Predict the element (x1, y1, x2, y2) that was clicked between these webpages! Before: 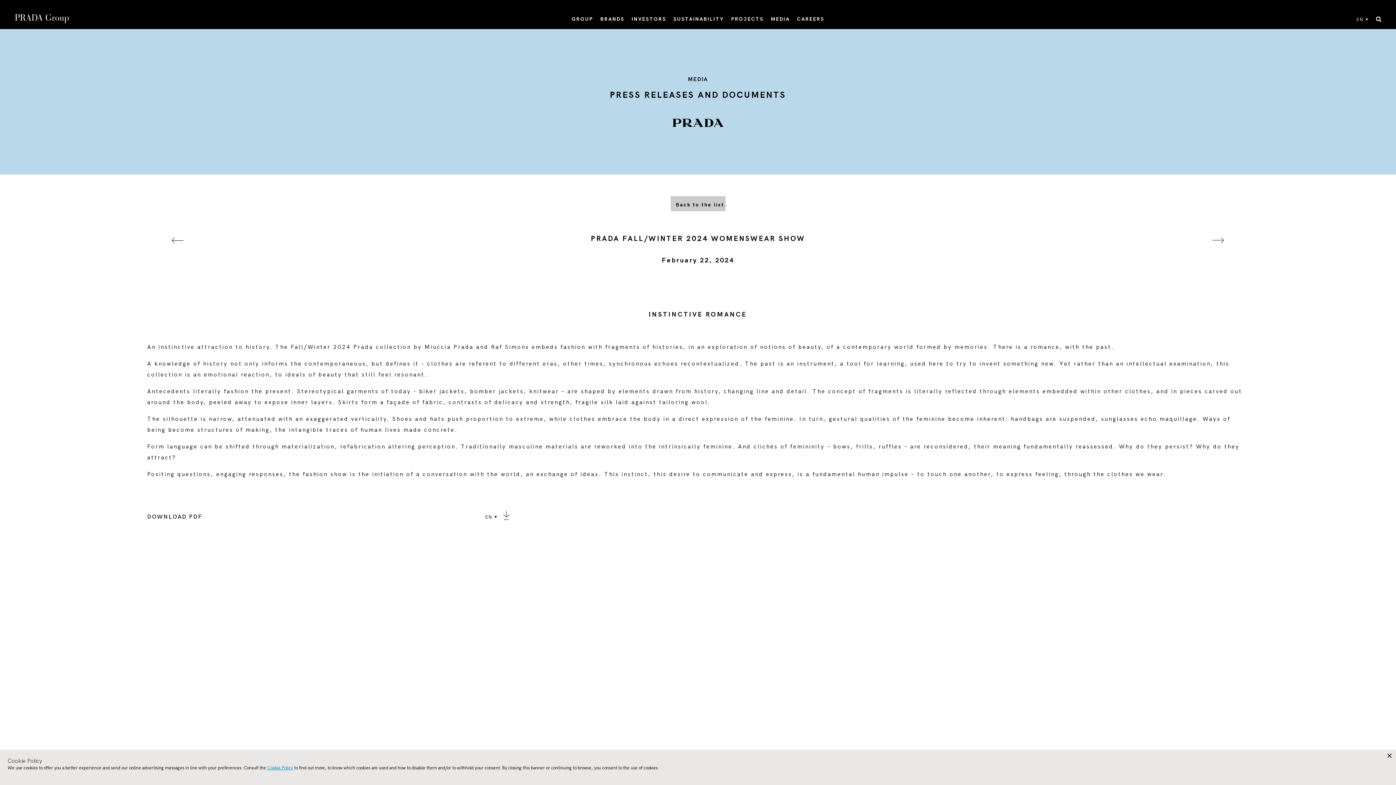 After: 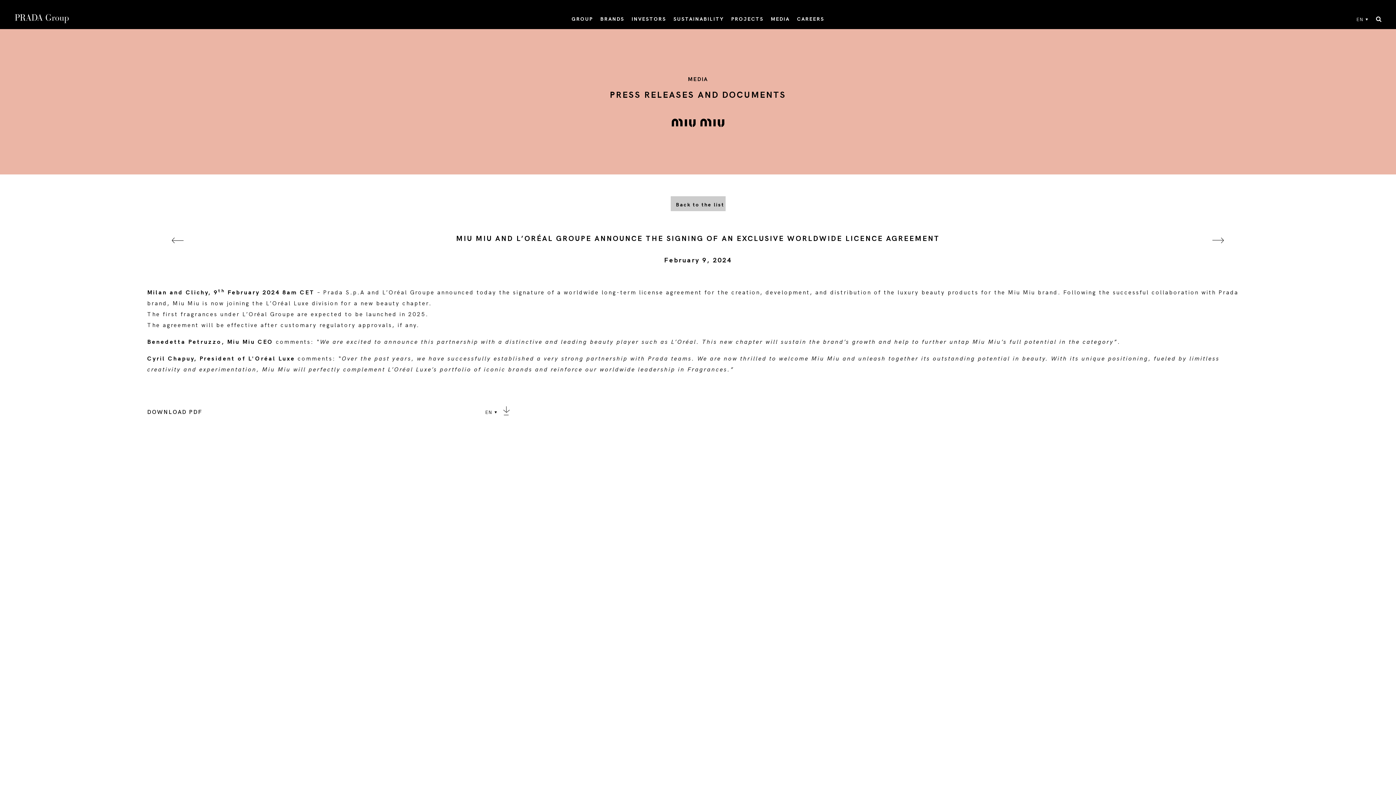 Action: bbox: (171, 246, 183, 252) label: Go to previous press